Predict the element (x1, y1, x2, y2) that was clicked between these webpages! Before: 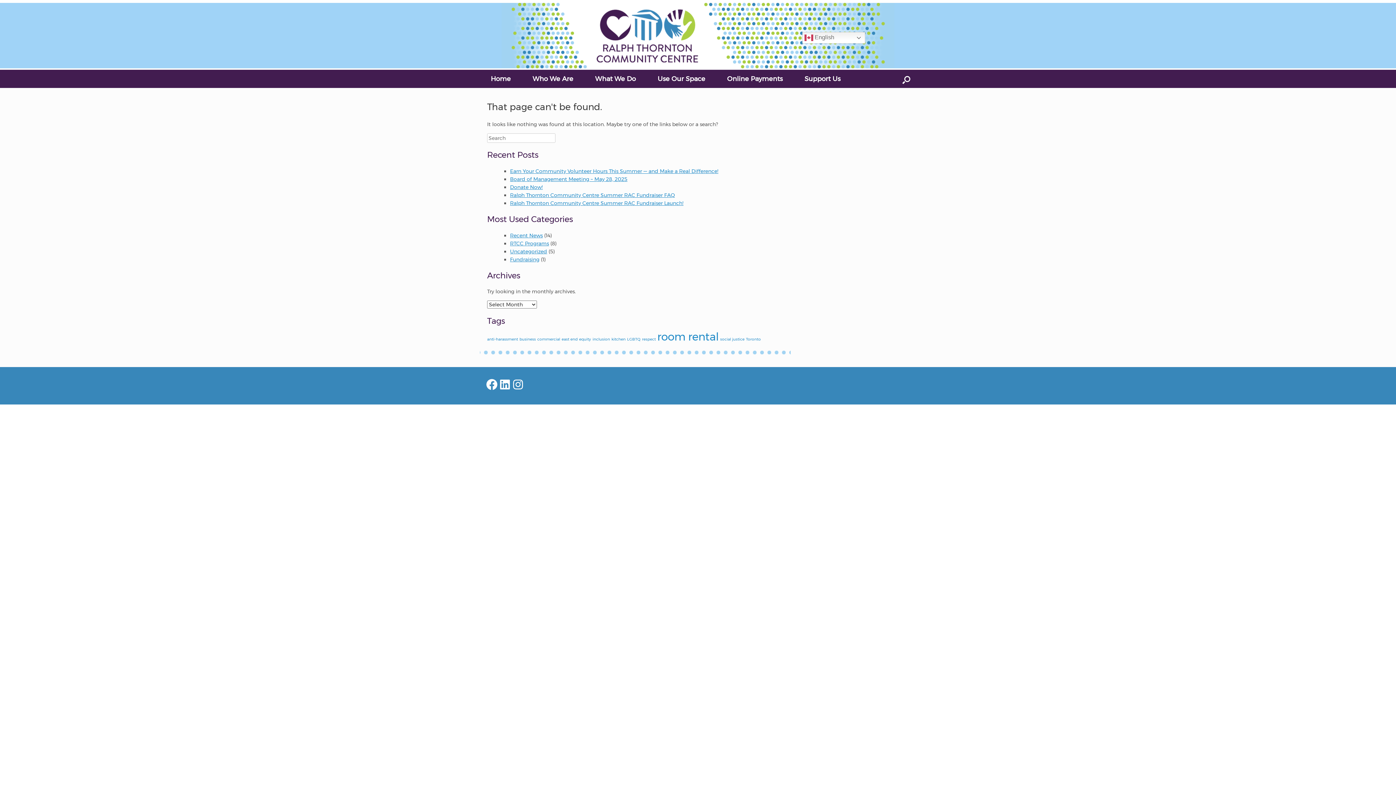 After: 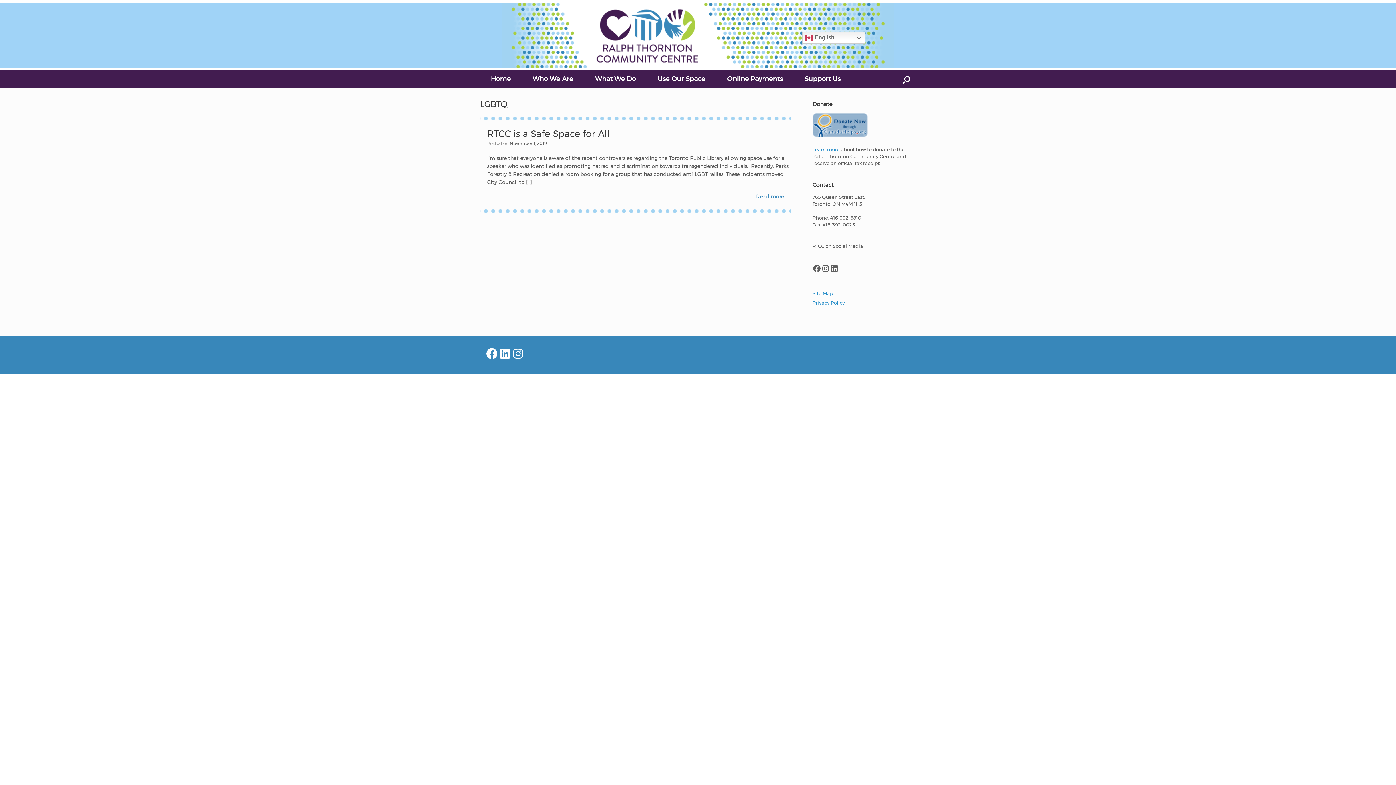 Action: label: LGBTQ (1 item) bbox: (627, 337, 640, 341)